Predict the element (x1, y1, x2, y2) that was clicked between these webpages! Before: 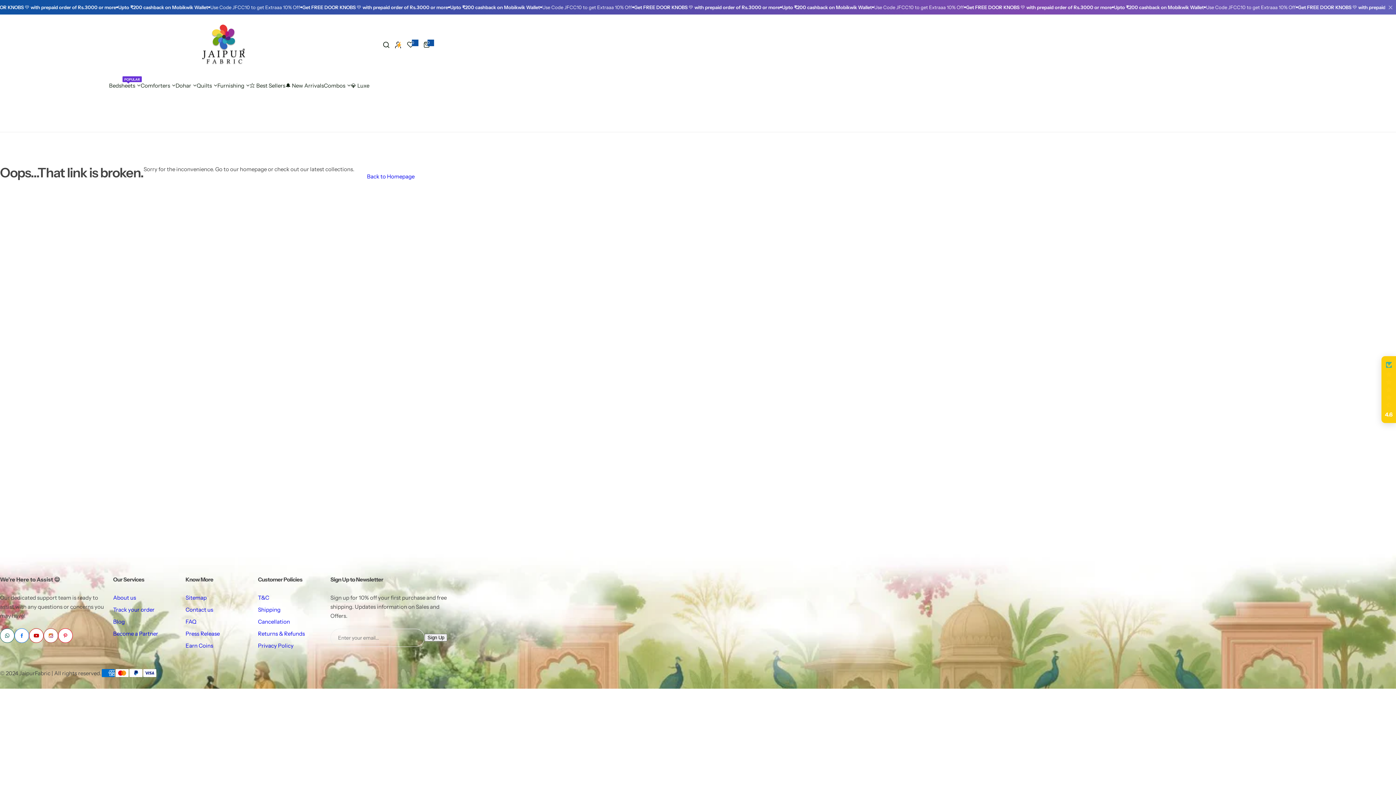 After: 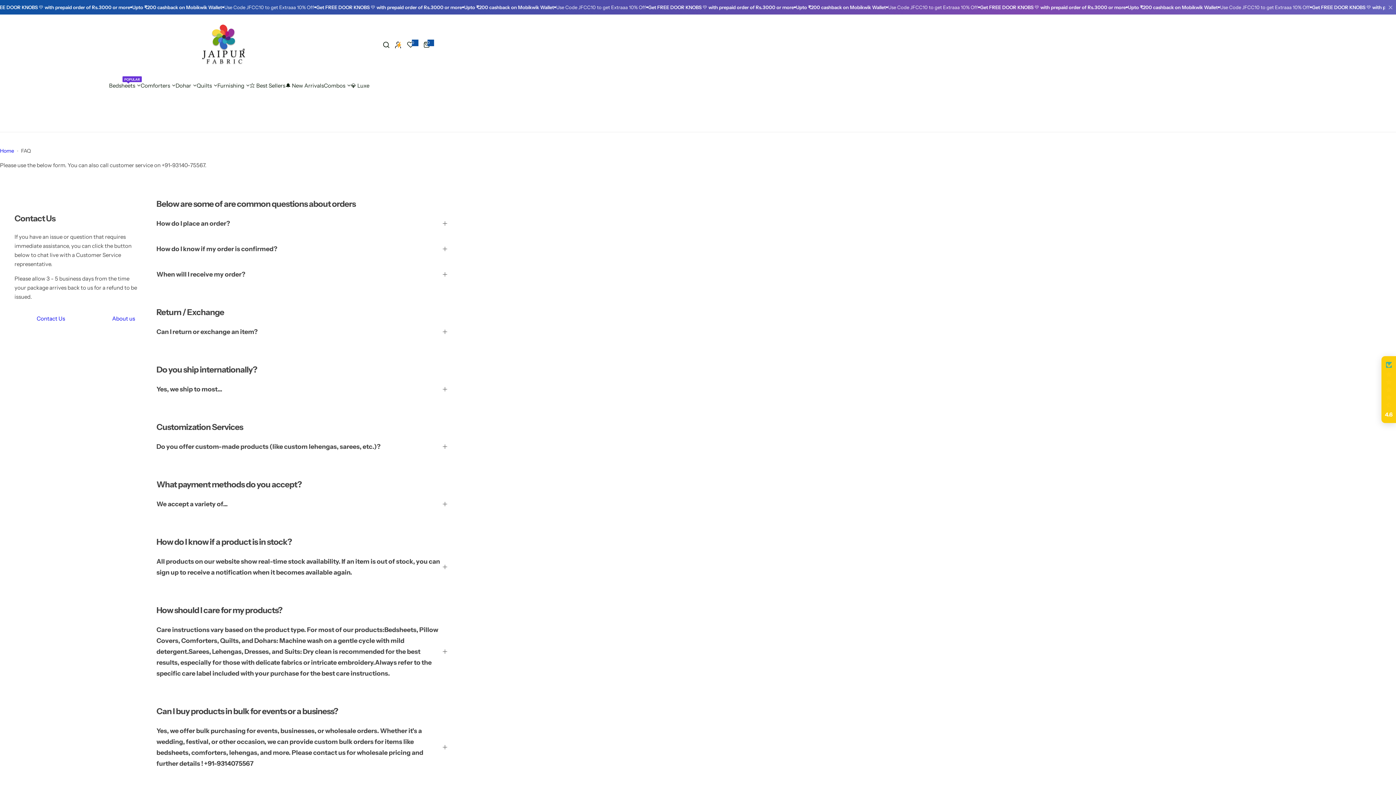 Action: label: FAQ bbox: (185, 618, 196, 625)